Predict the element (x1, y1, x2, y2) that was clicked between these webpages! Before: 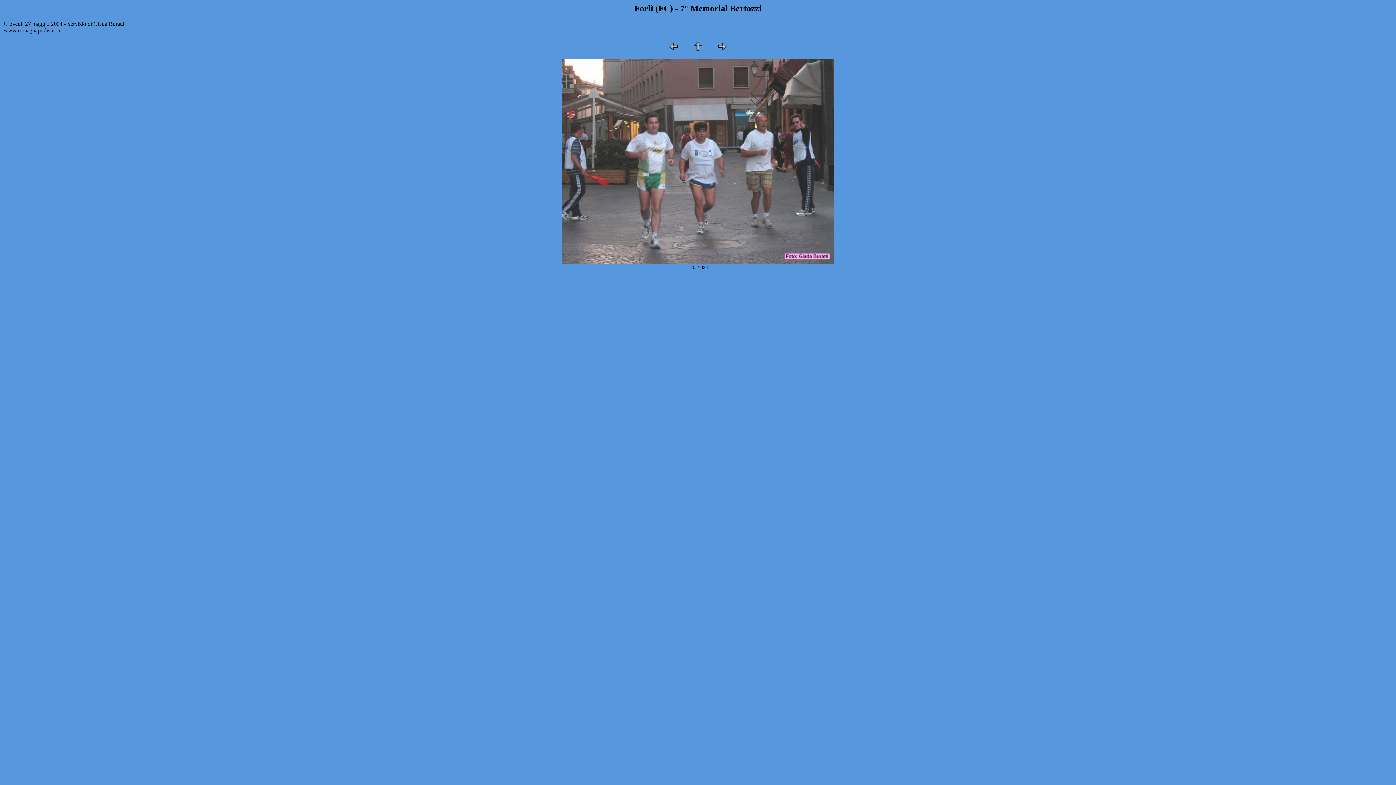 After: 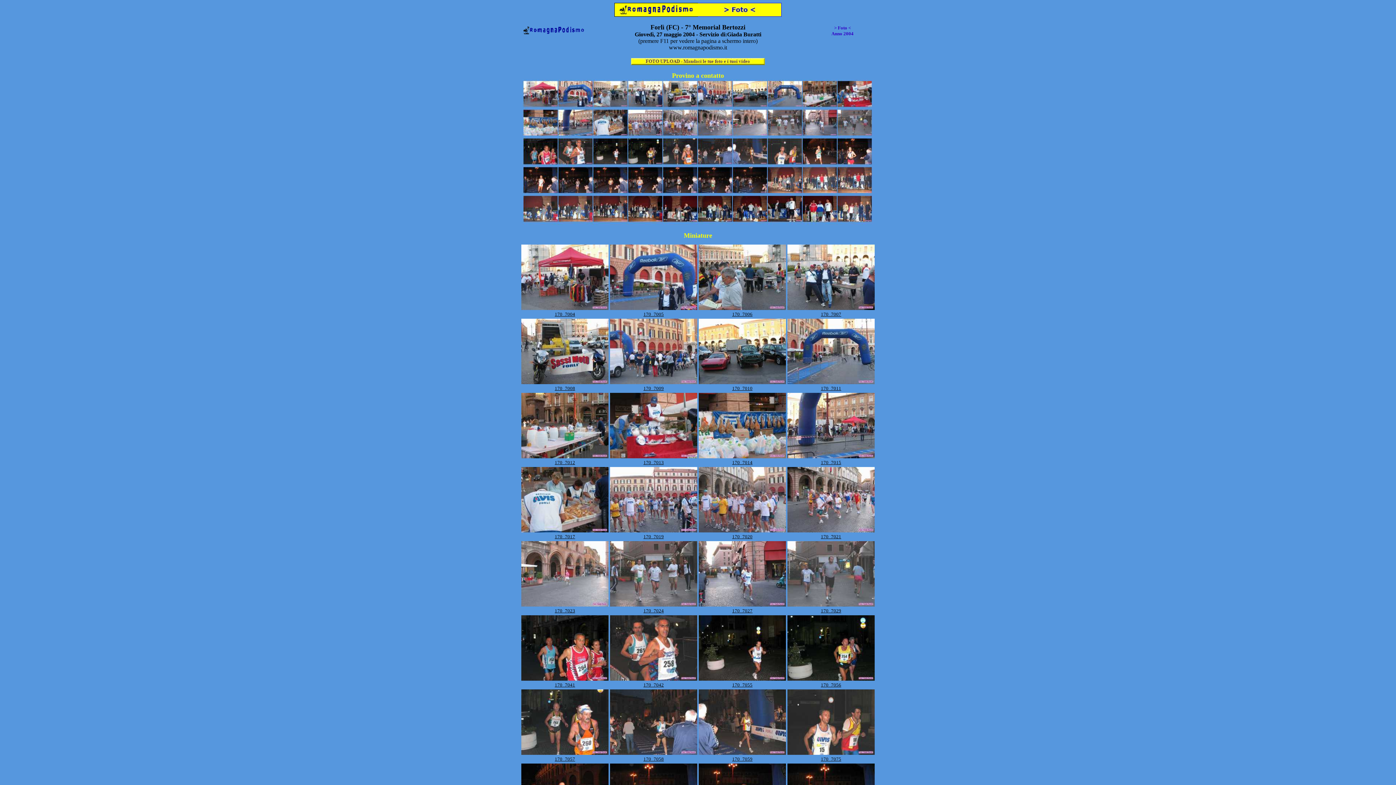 Action: bbox: (692, 46, 703, 53)